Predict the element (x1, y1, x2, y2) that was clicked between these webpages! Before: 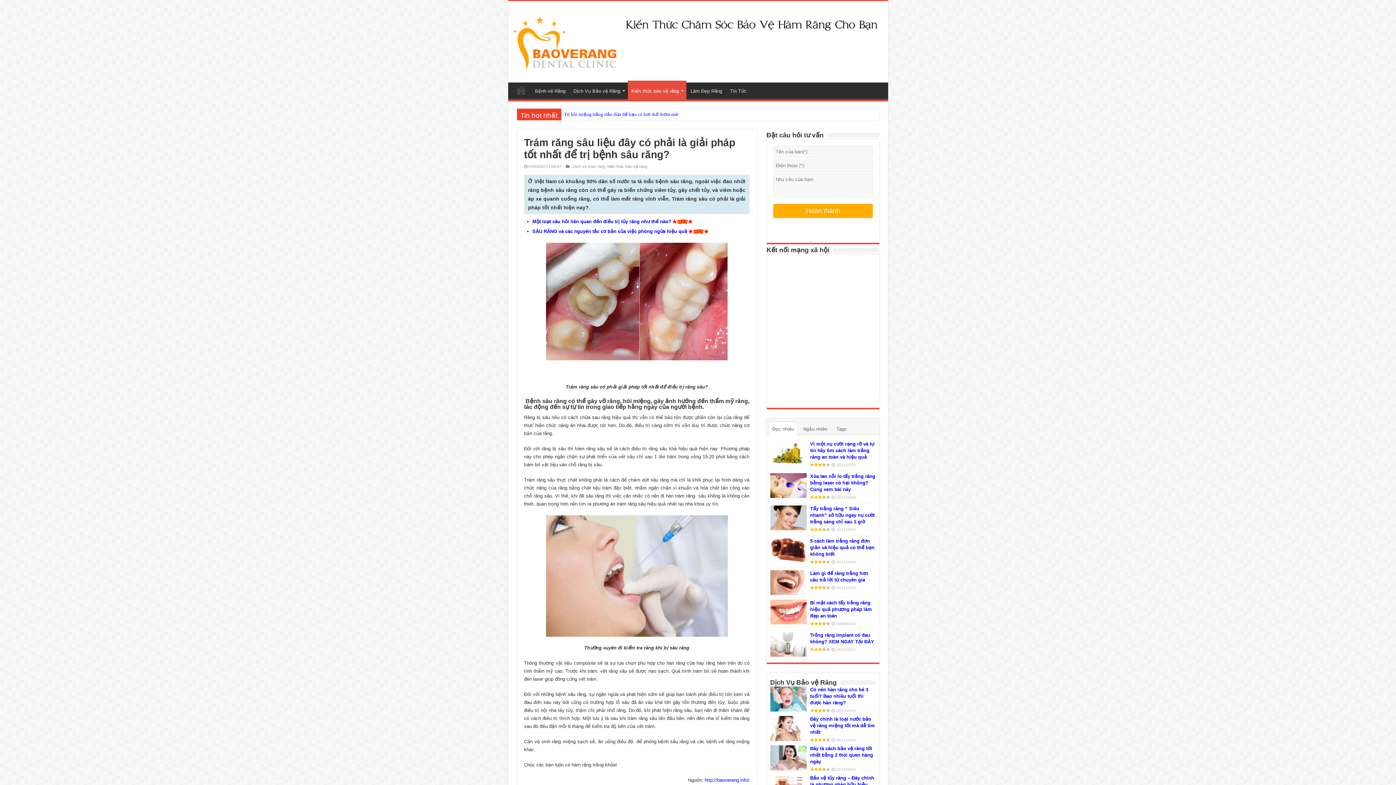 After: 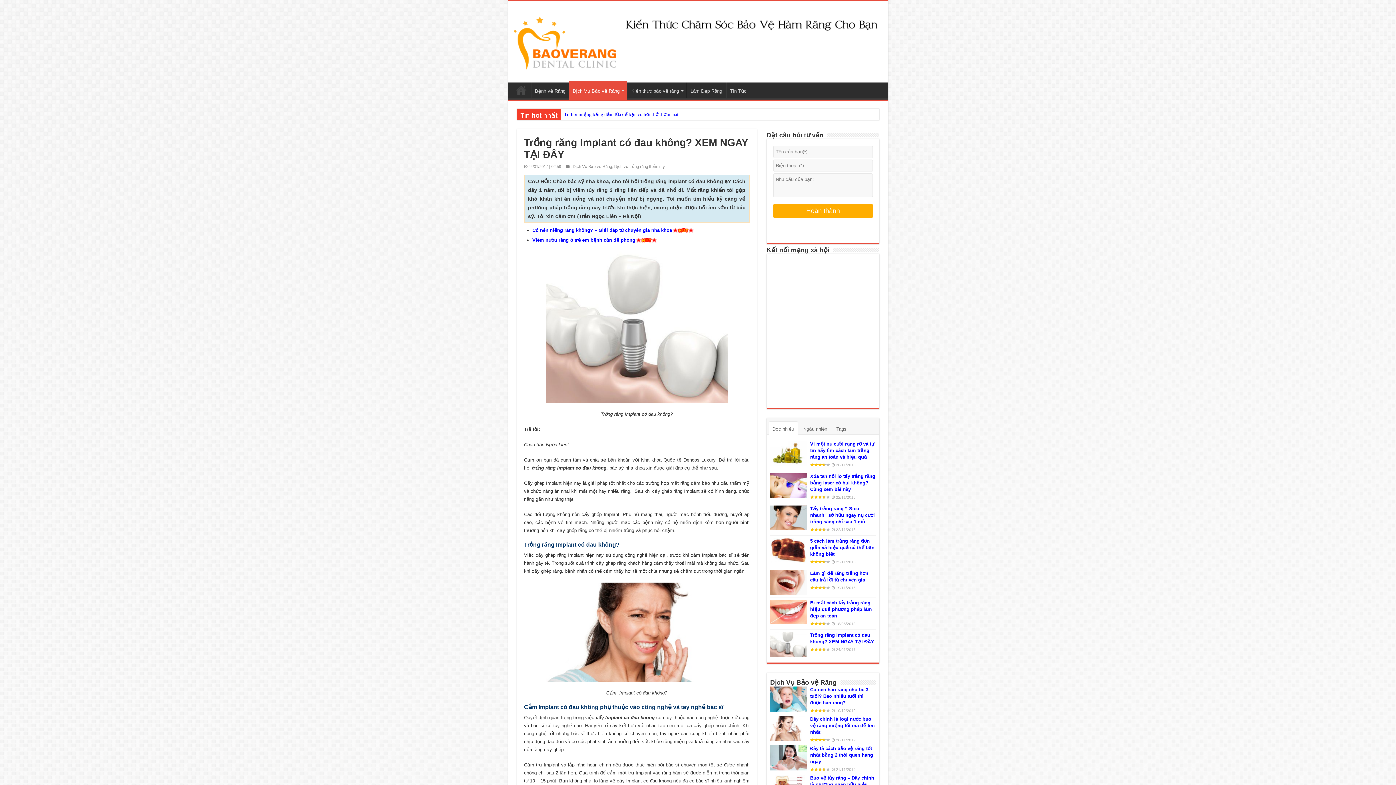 Action: bbox: (770, 632, 806, 657)